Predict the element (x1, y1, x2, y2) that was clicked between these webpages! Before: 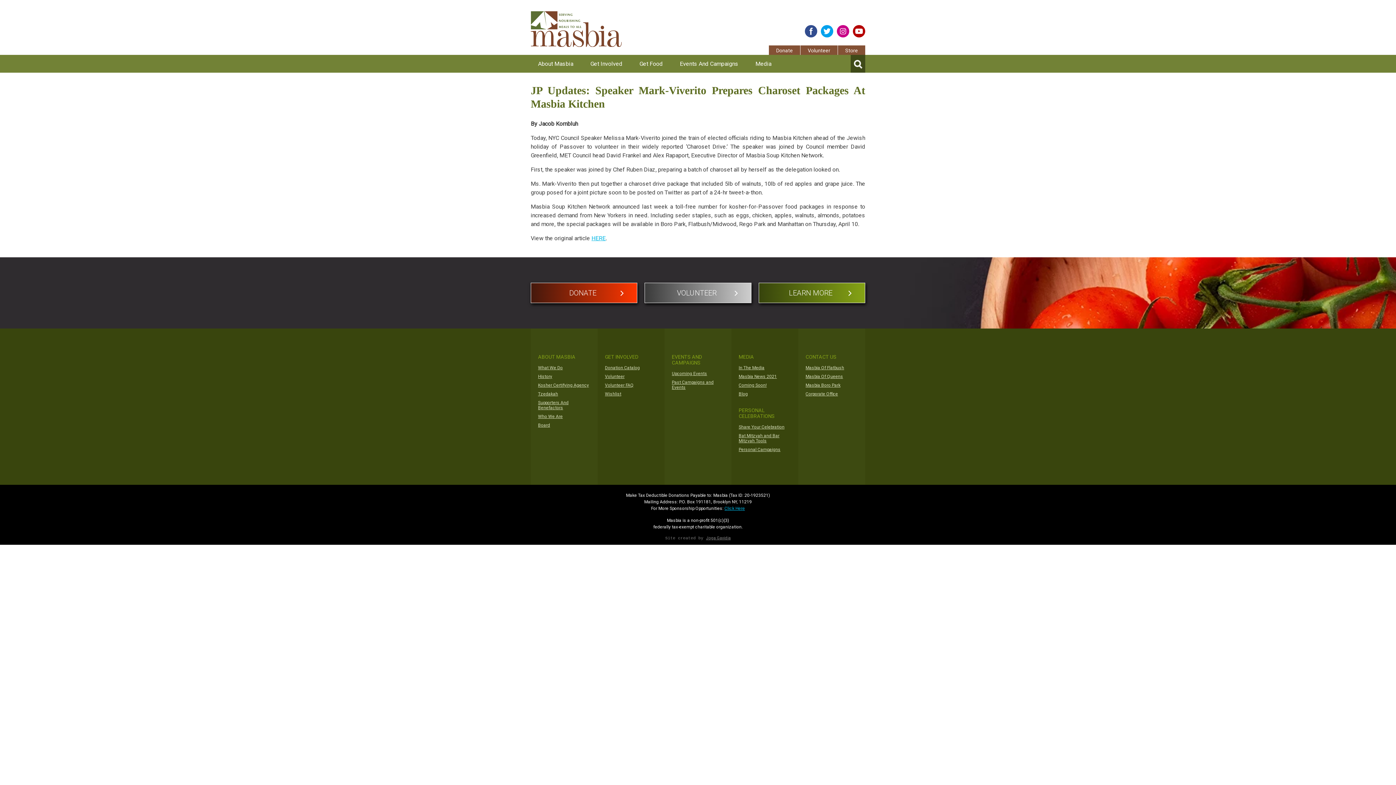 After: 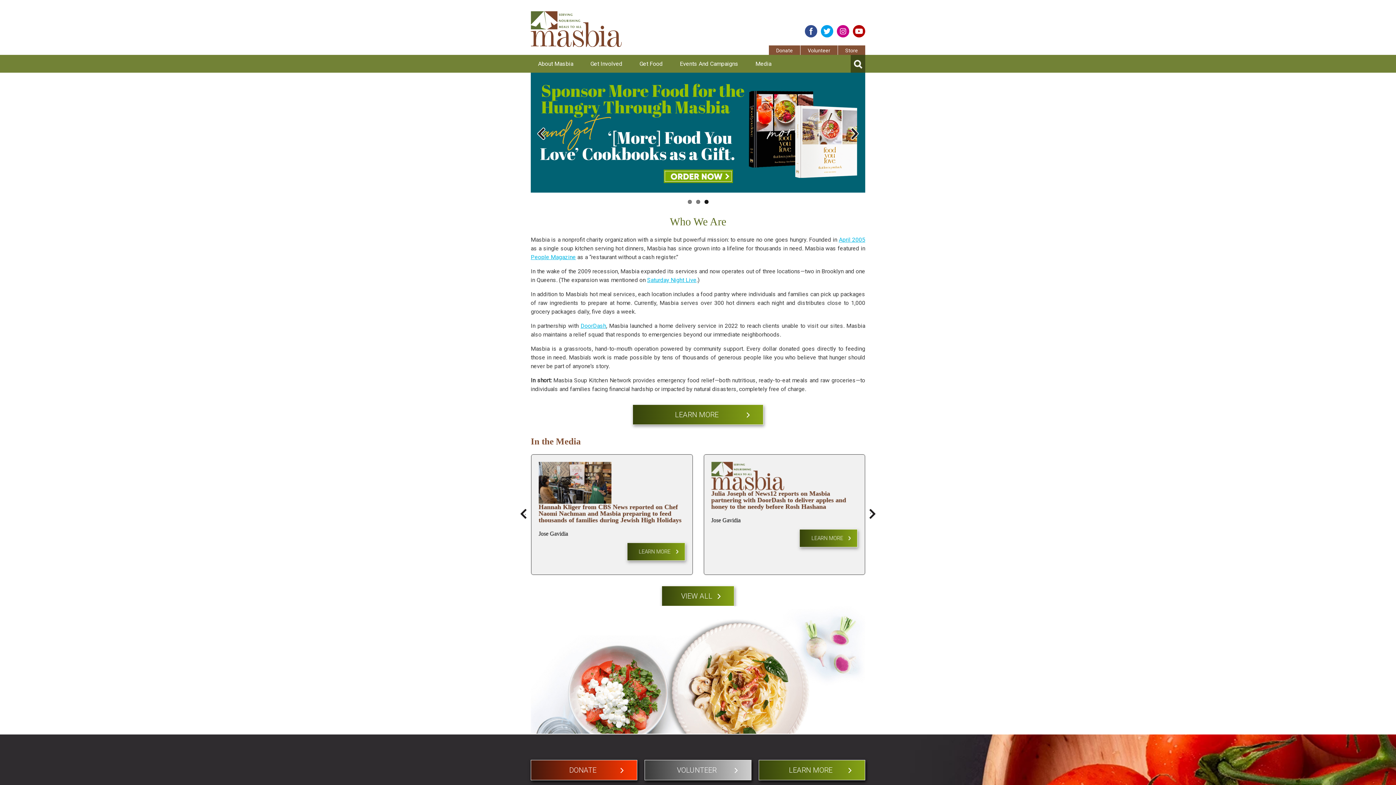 Action: bbox: (530, 11, 698, 54)